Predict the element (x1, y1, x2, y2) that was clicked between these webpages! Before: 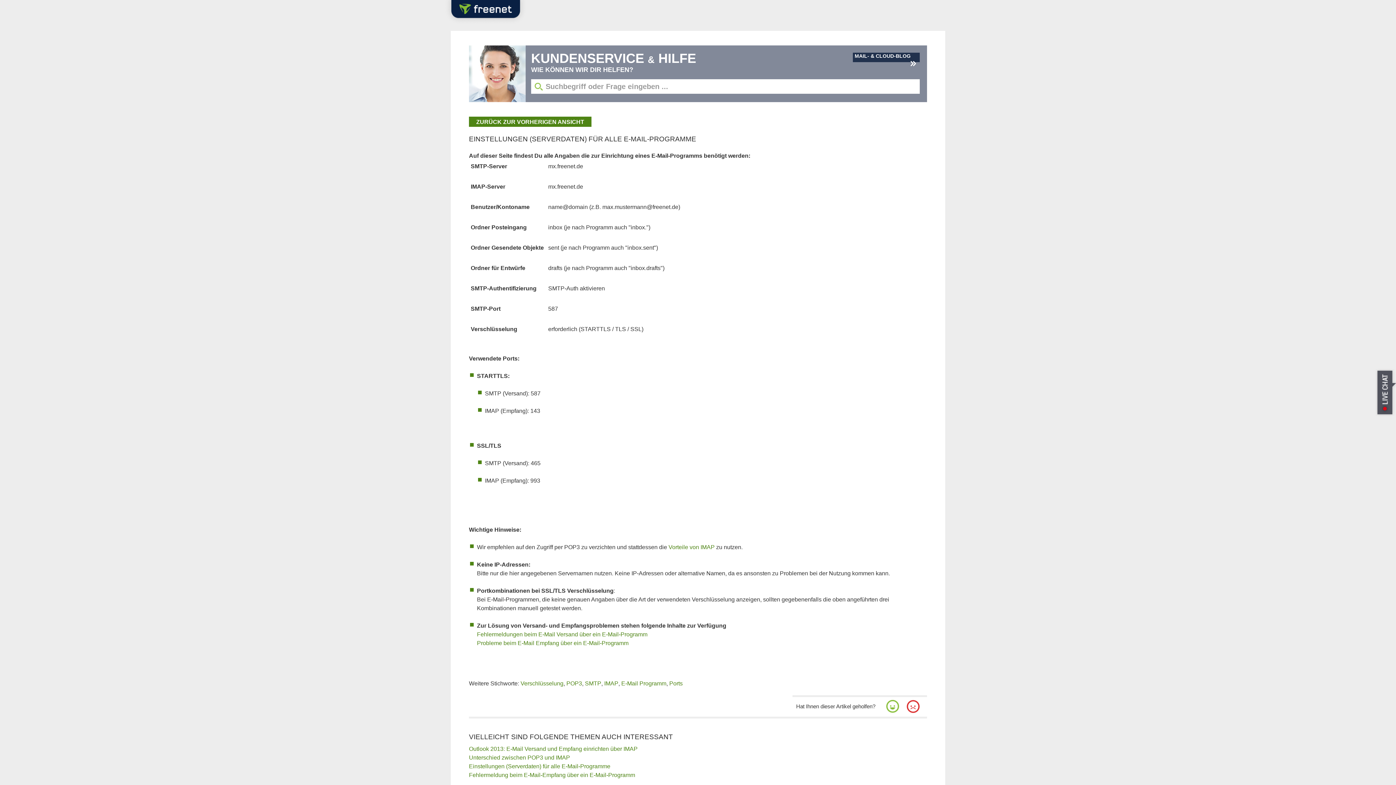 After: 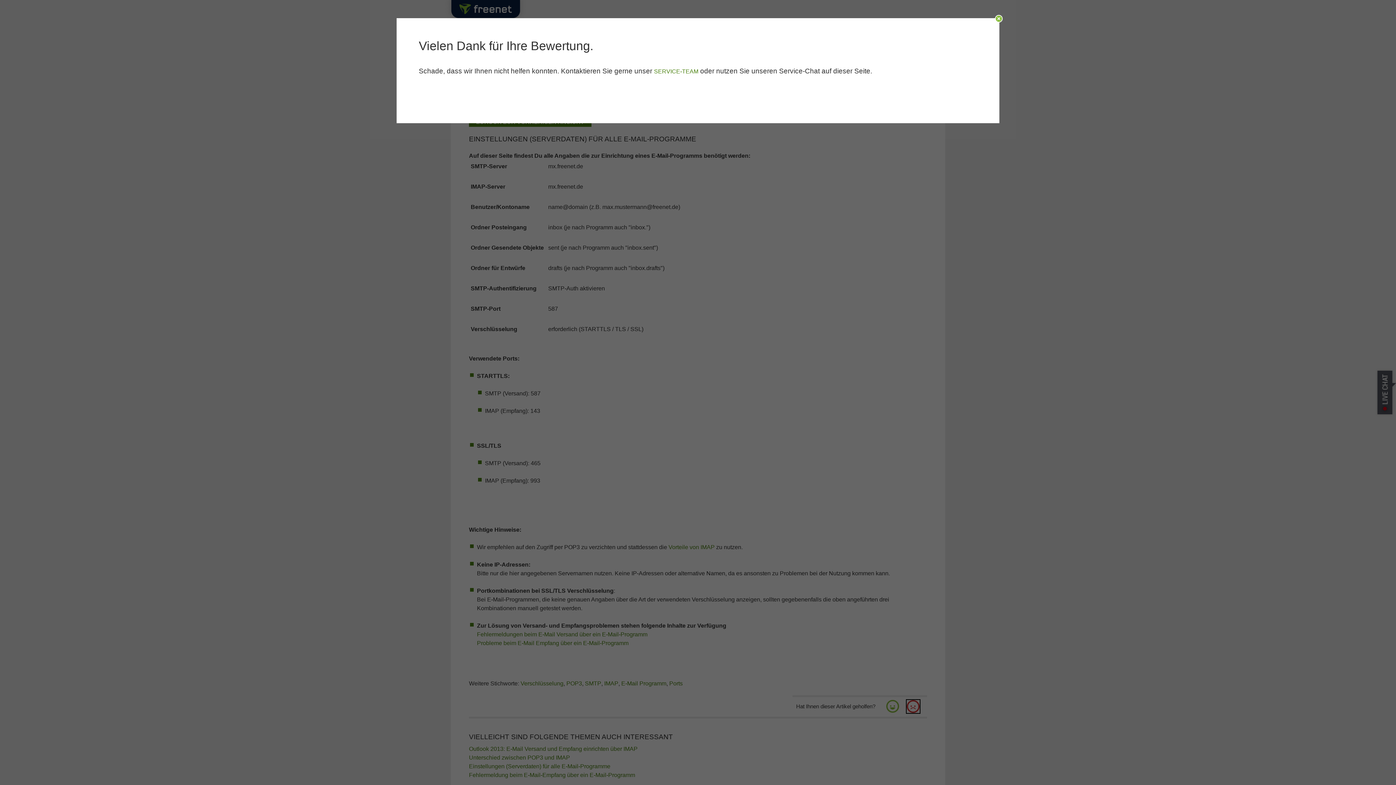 Action: bbox: (906, 700, 920, 713)